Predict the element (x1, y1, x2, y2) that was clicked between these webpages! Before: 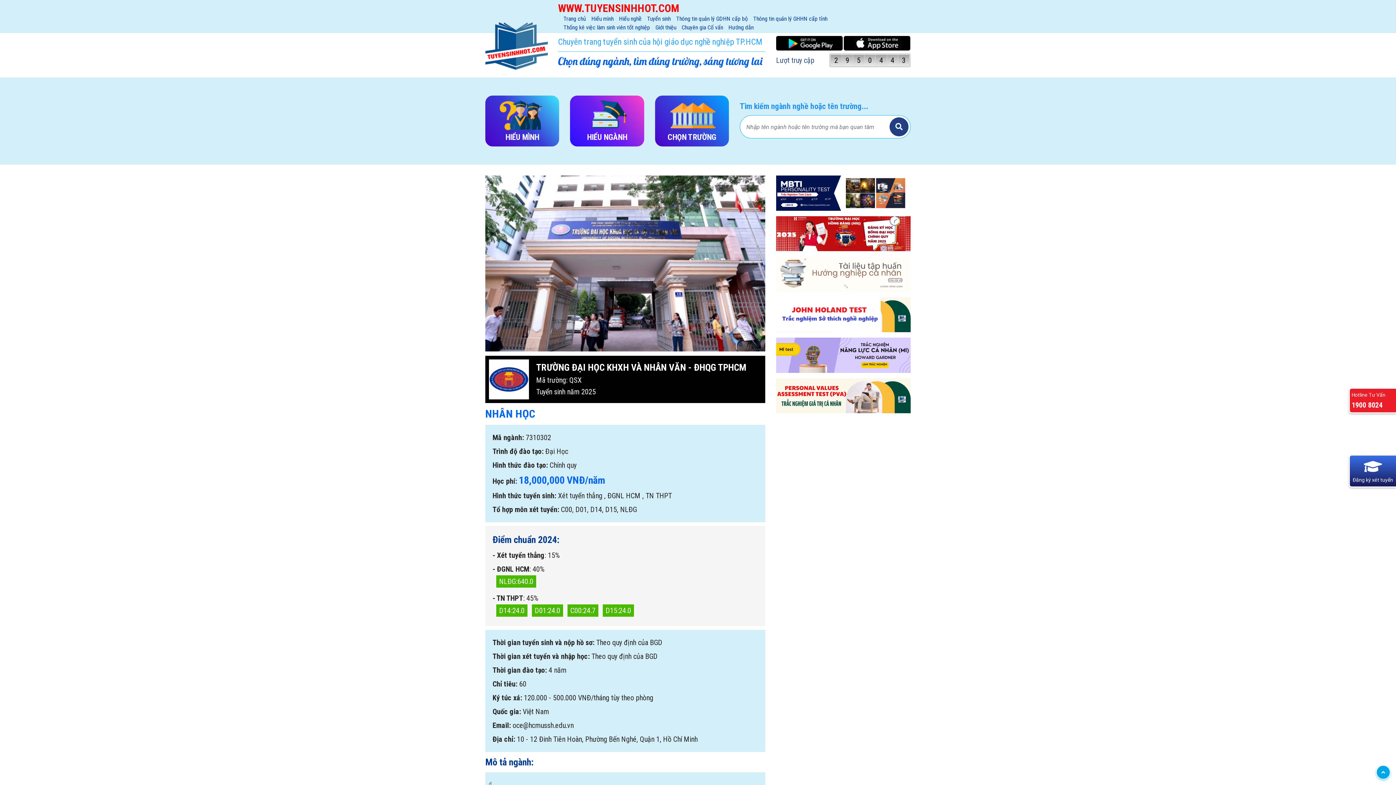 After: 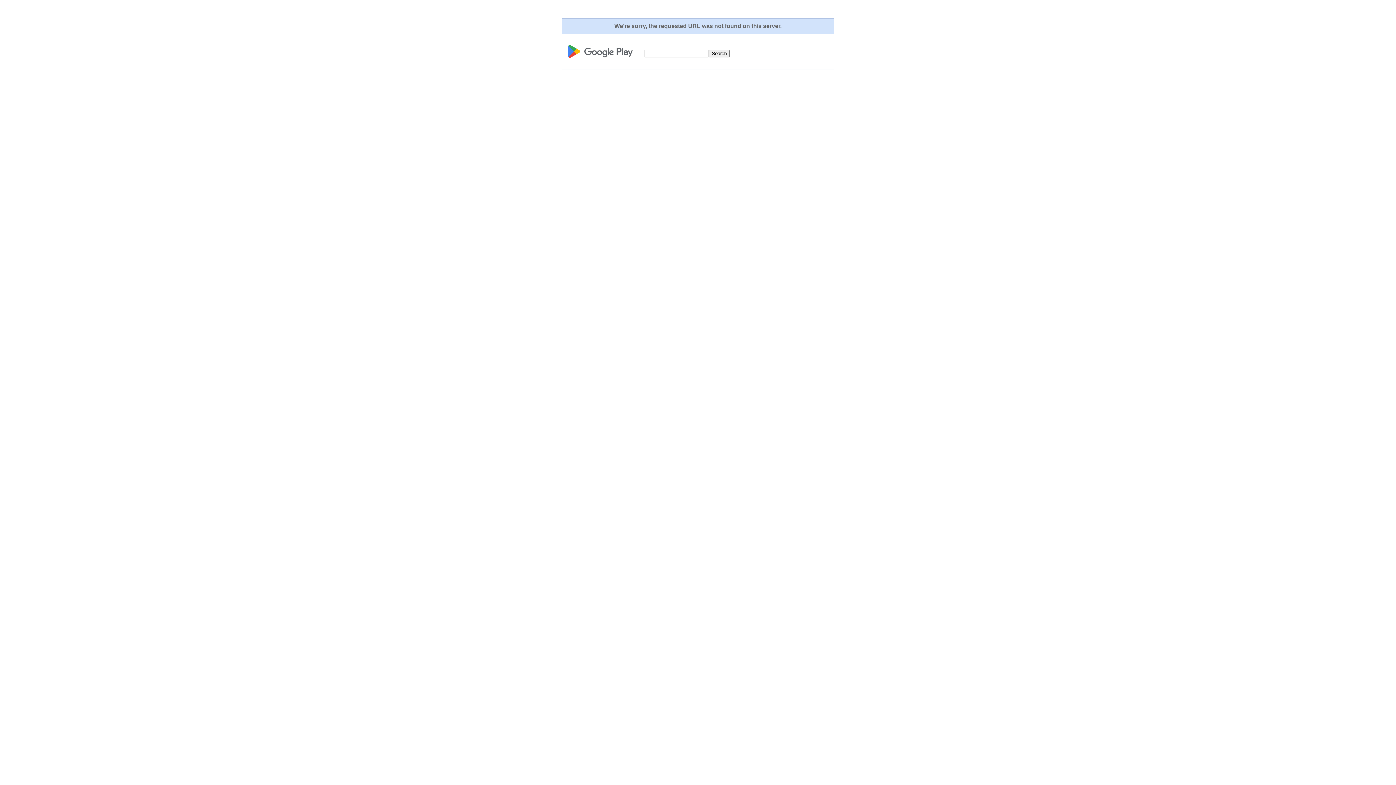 Action: bbox: (776, 36, 842, 50)